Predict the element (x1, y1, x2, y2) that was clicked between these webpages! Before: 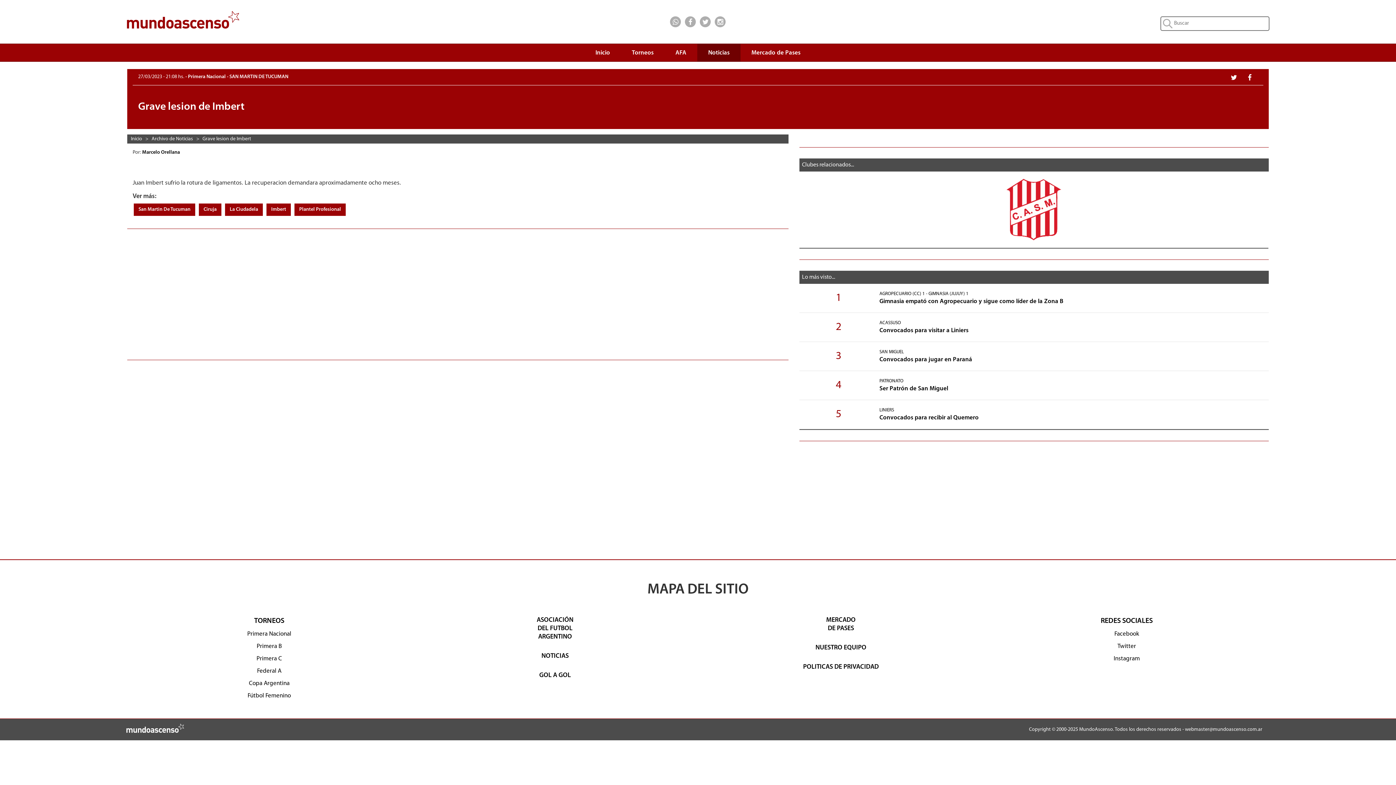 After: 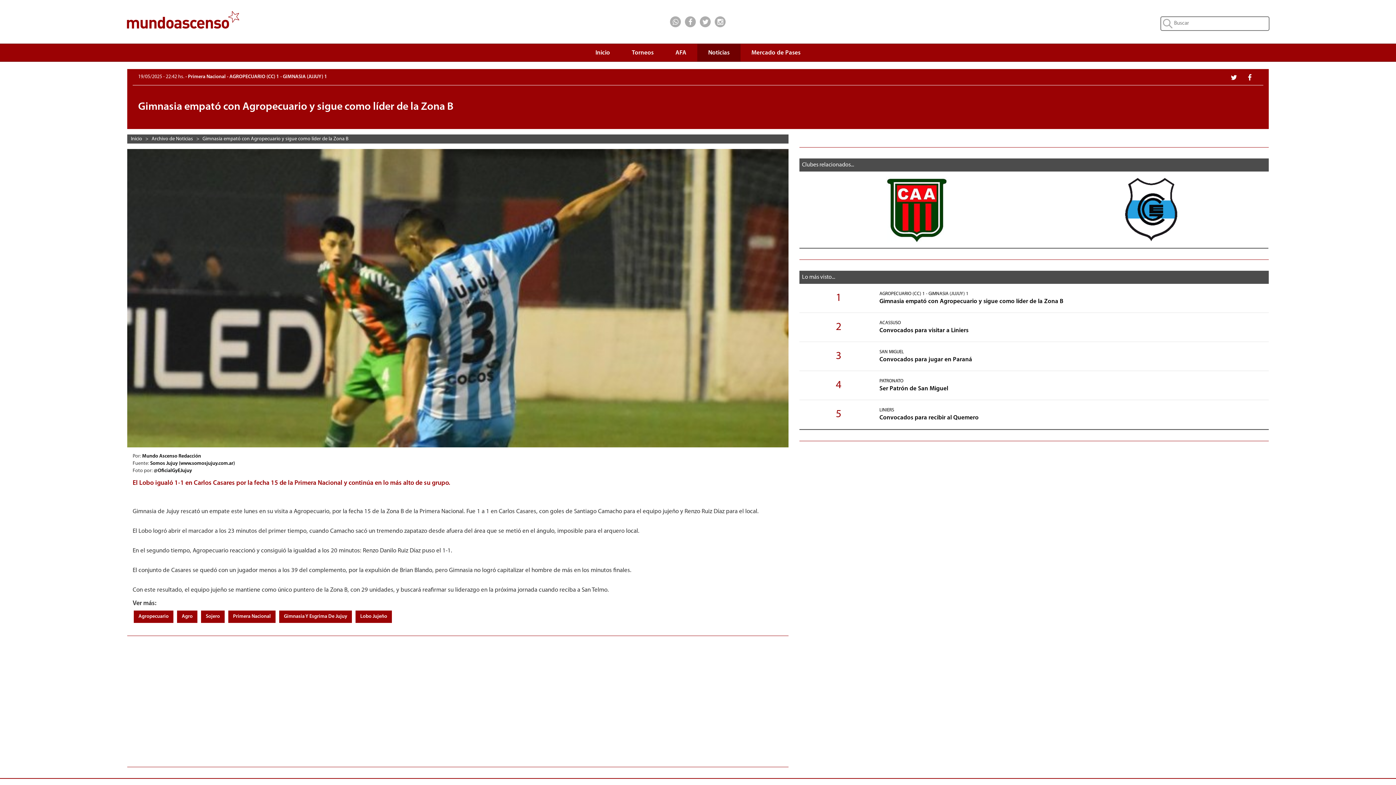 Action: bbox: (799, 284, 1269, 313)